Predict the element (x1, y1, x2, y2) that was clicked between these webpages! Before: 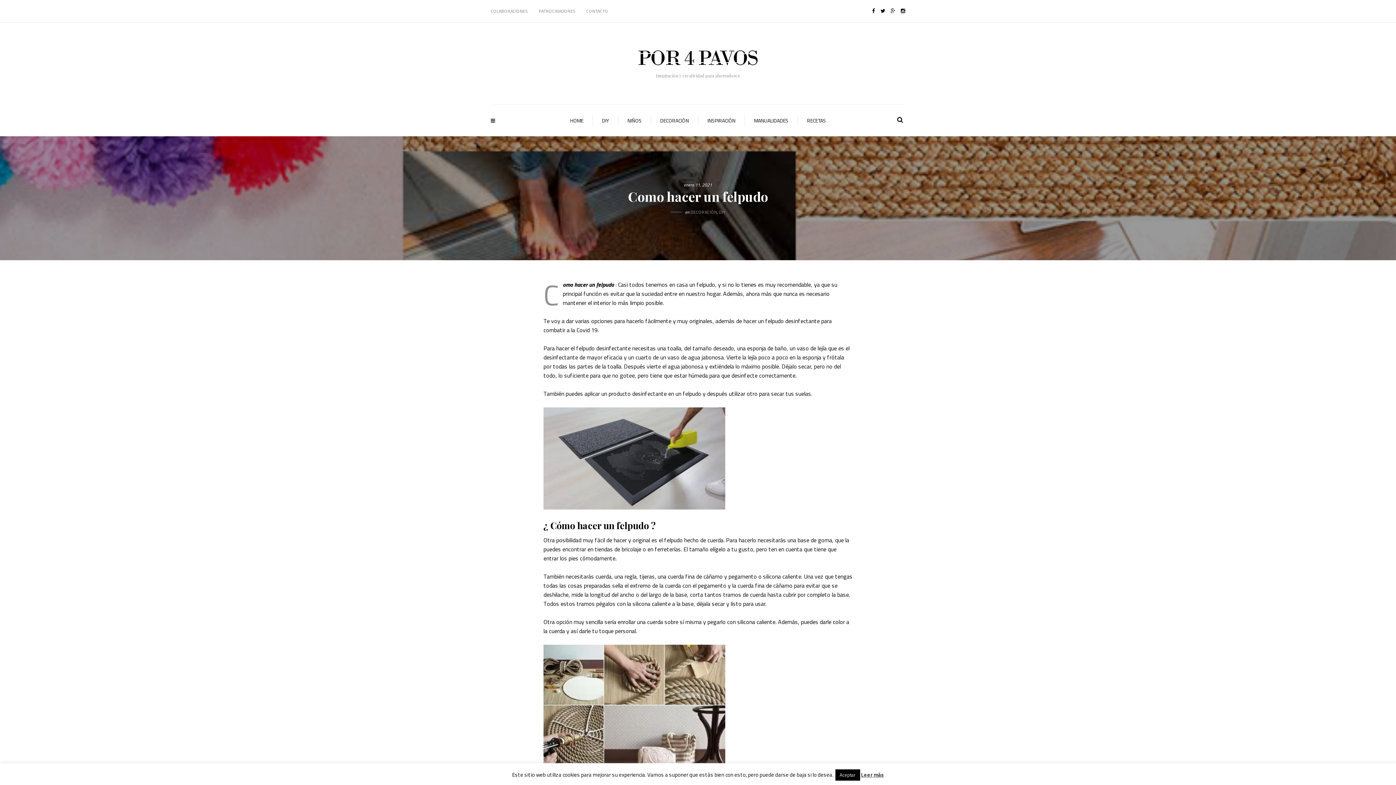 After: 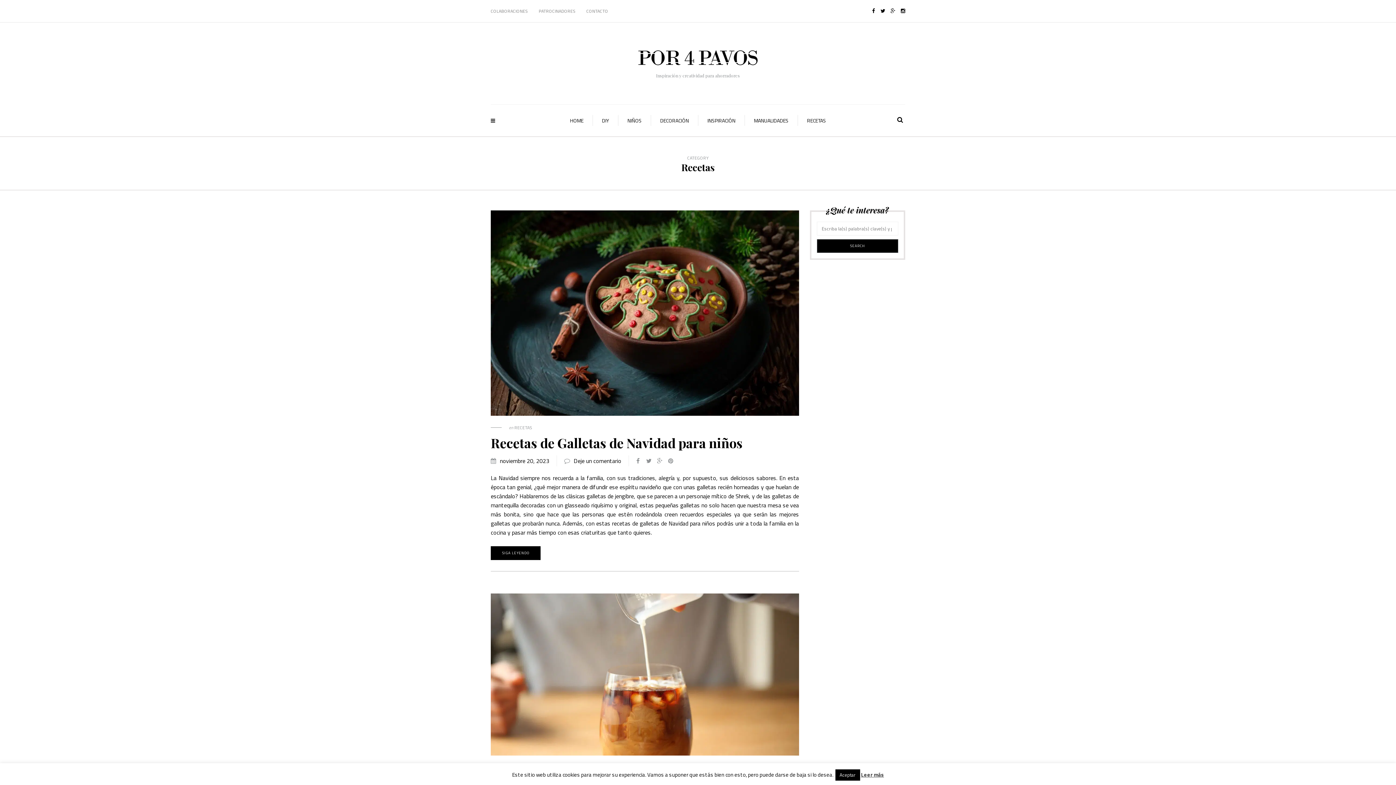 Action: bbox: (798, 114, 835, 126) label: RECETAS